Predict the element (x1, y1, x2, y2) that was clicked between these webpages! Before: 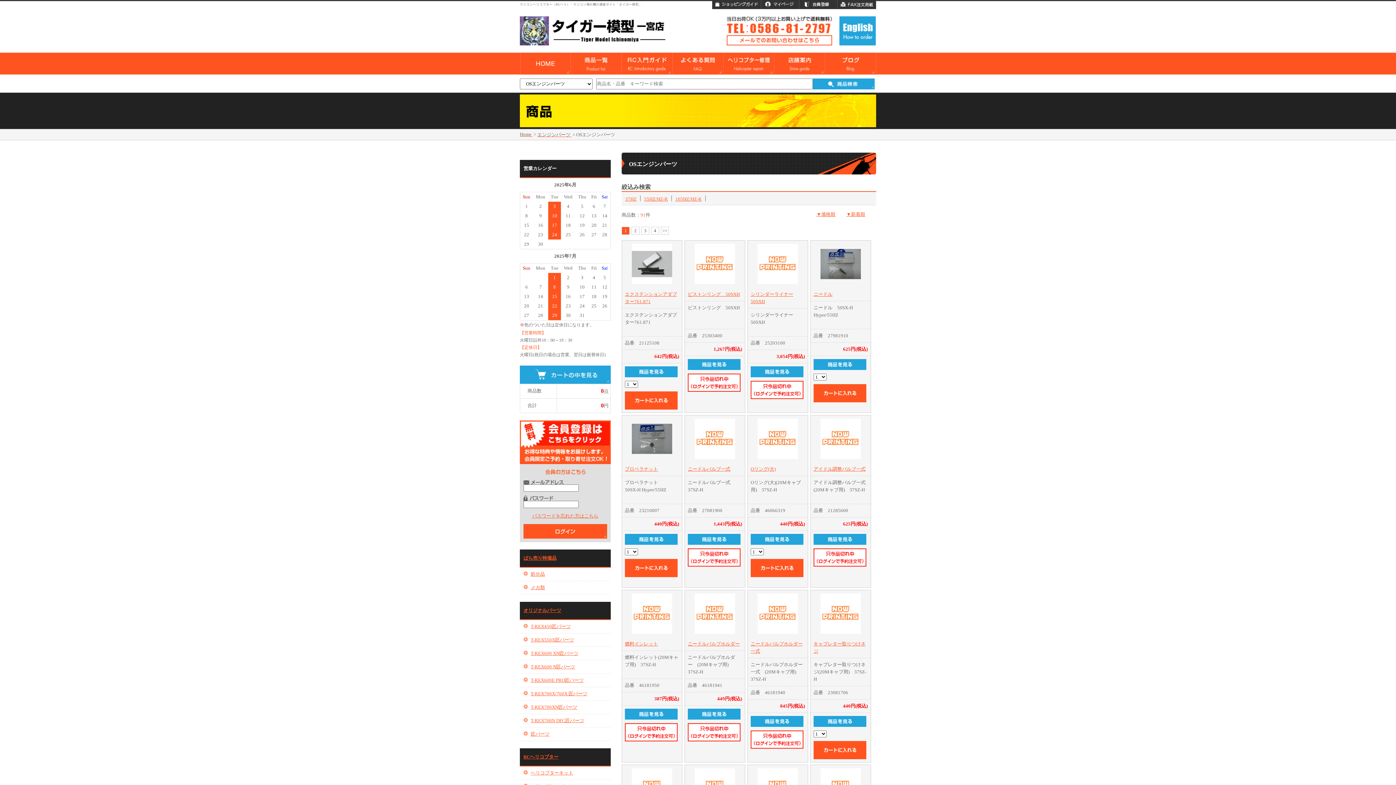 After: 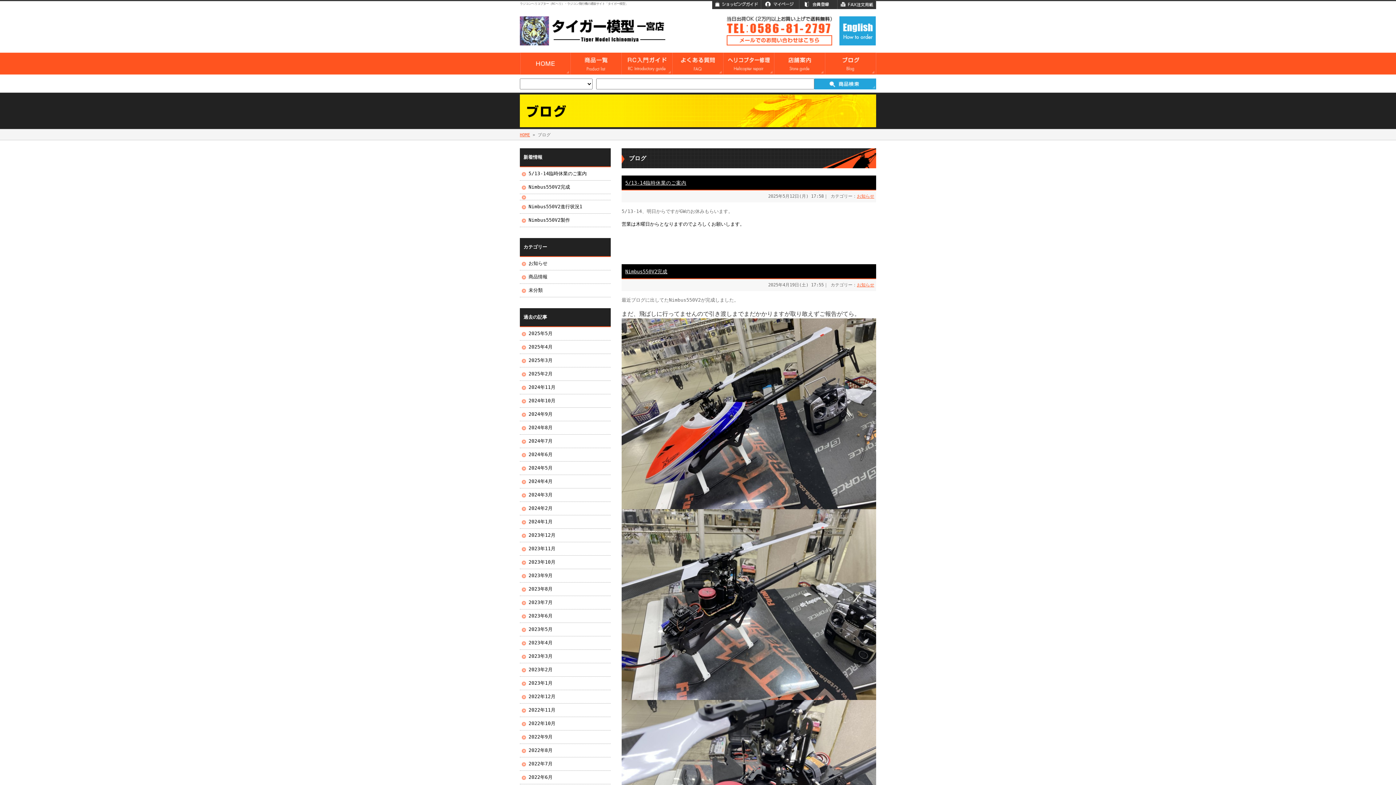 Action: bbox: (825, 70, 875, 75)